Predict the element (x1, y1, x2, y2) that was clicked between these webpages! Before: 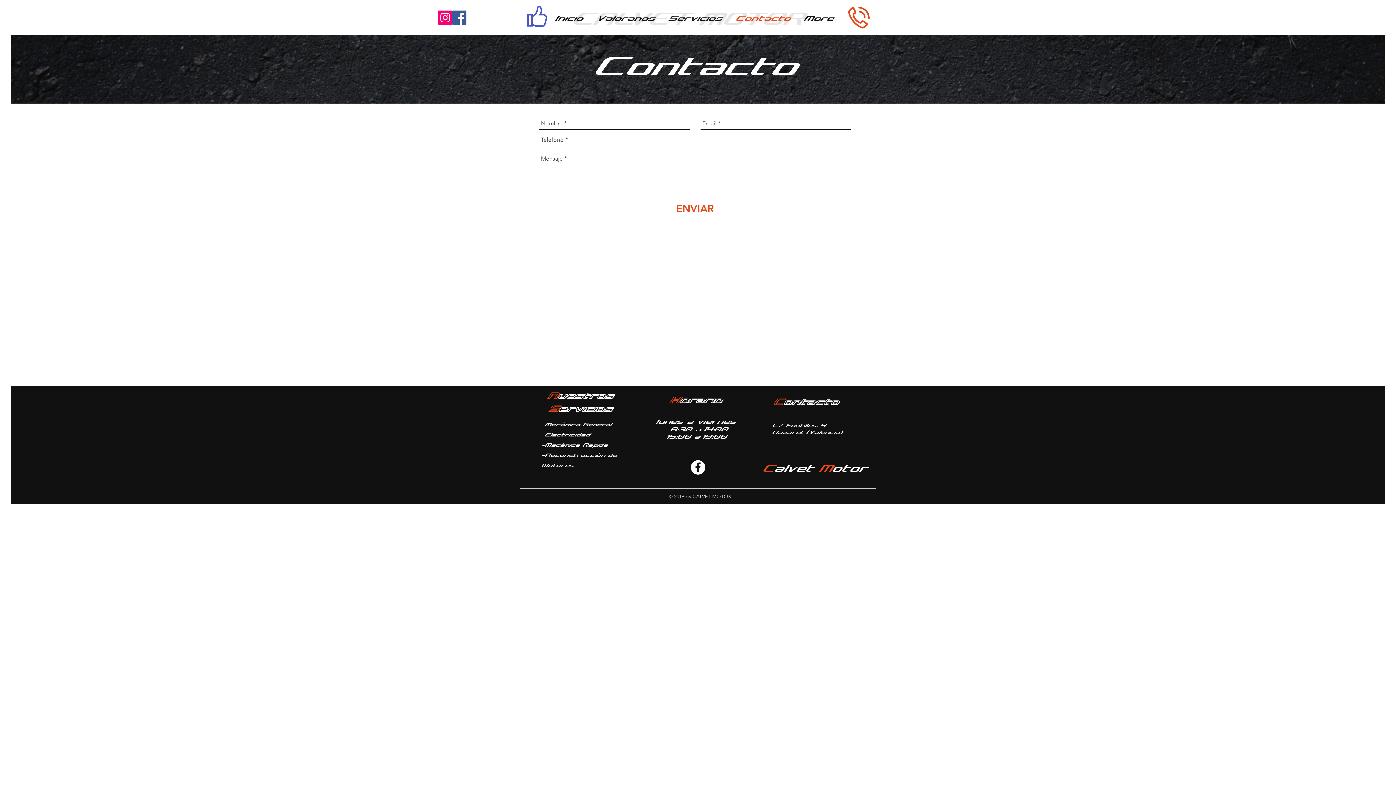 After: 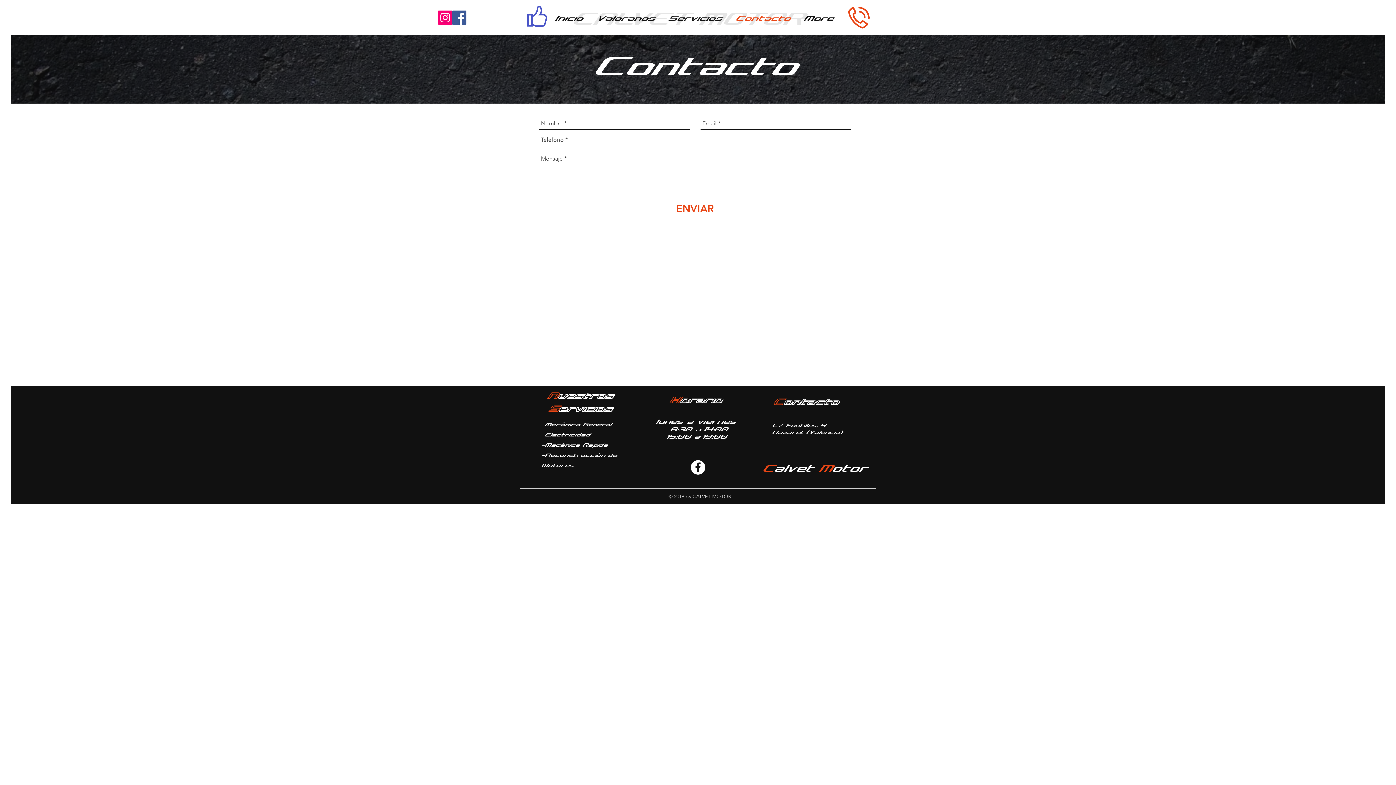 Action: bbox: (729, 8, 798, 26) label: Contacto